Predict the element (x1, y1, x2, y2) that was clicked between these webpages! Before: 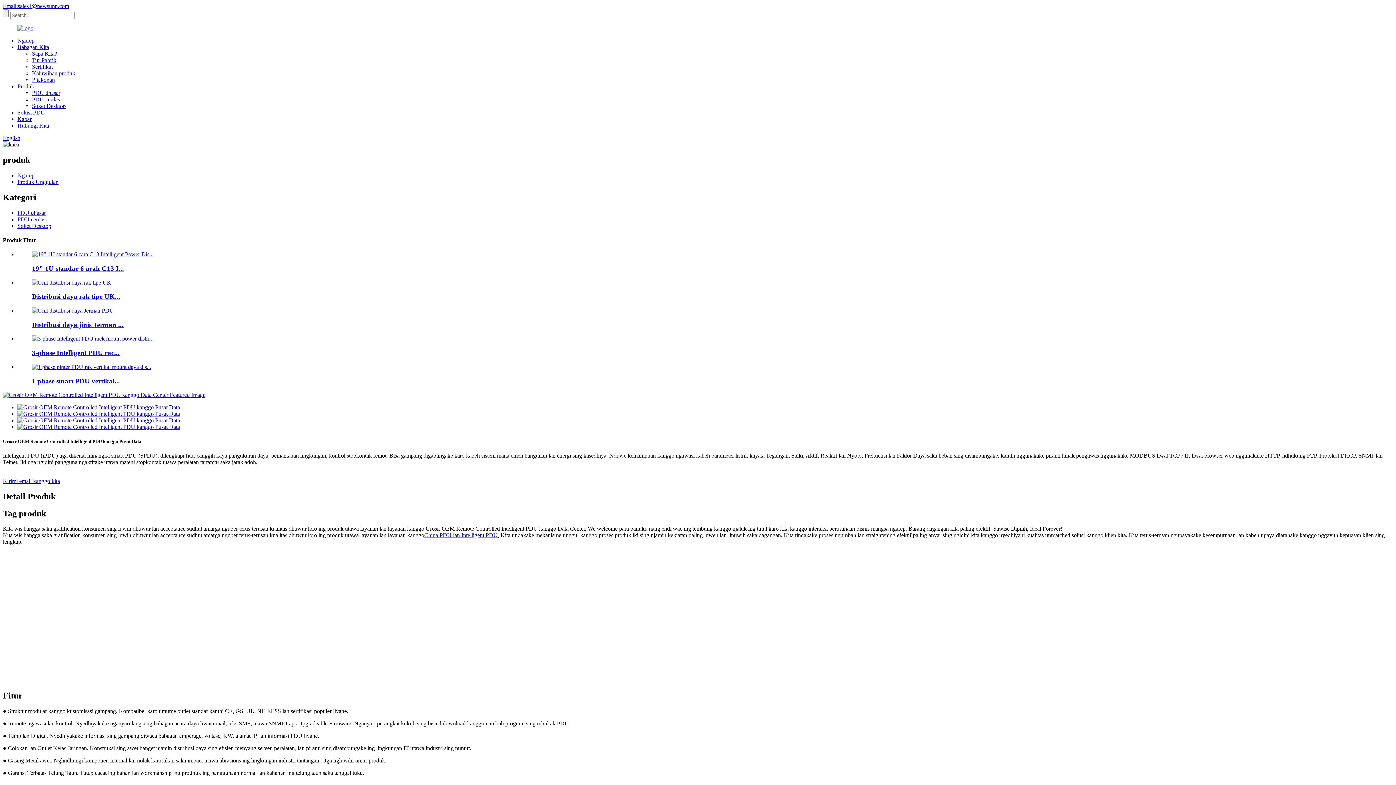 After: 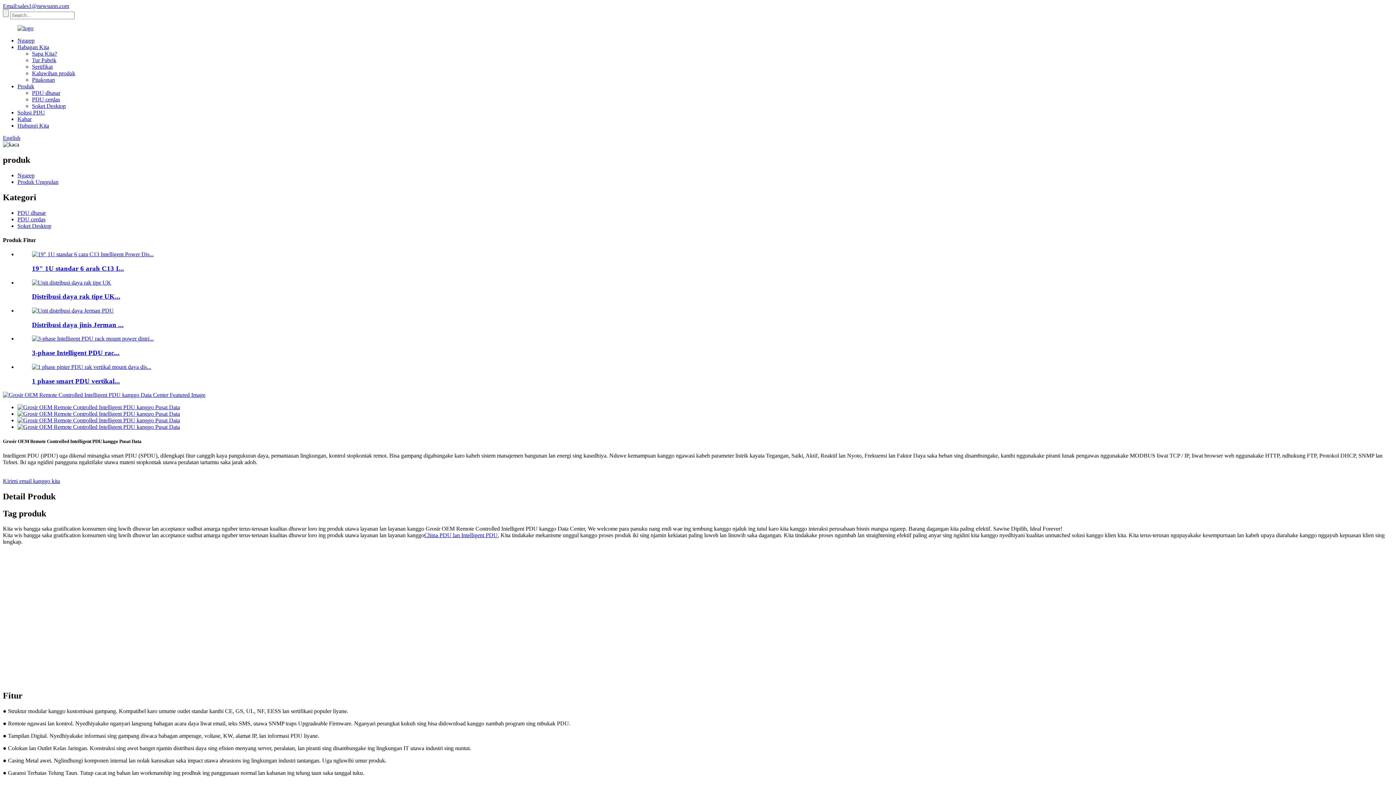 Action: label: Kirimi email kanggo kita bbox: (2, 478, 60, 484)